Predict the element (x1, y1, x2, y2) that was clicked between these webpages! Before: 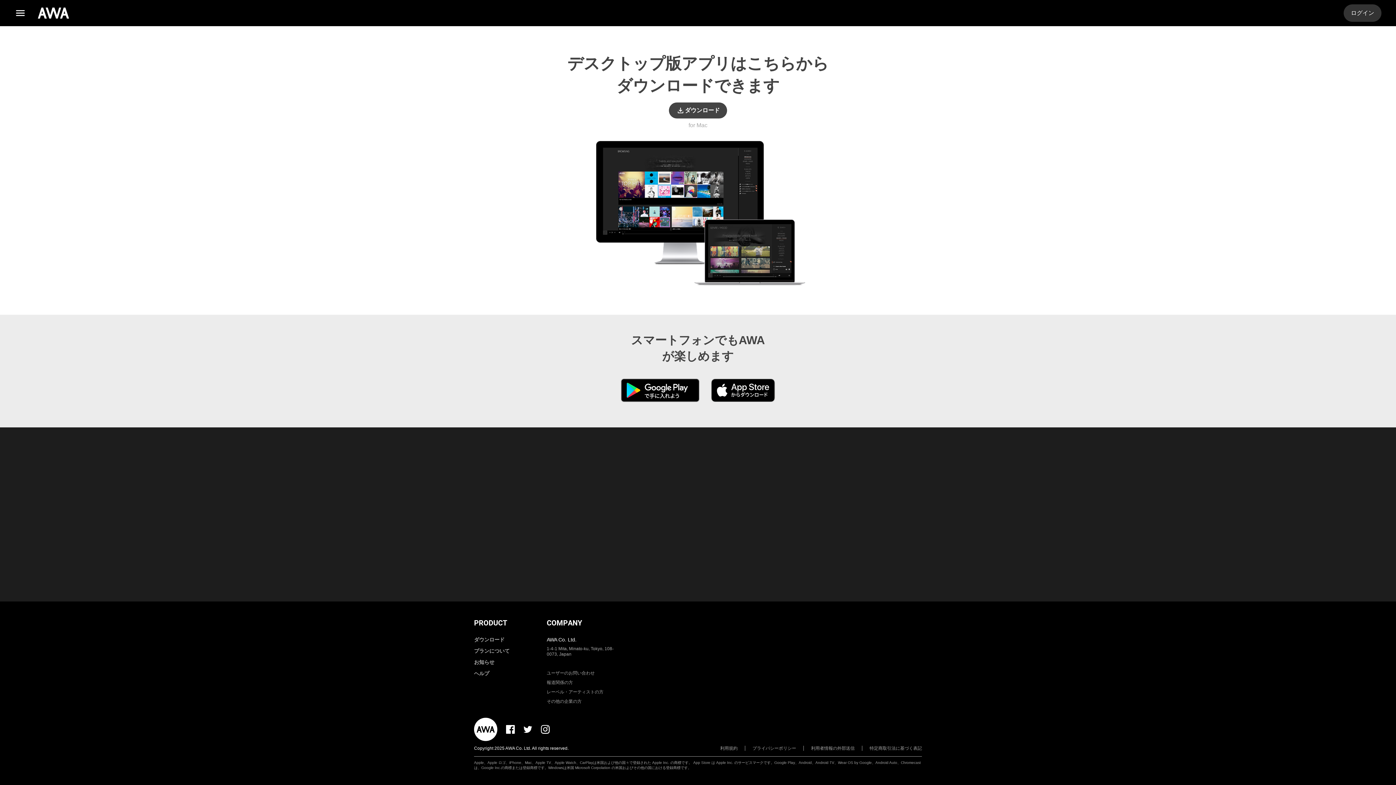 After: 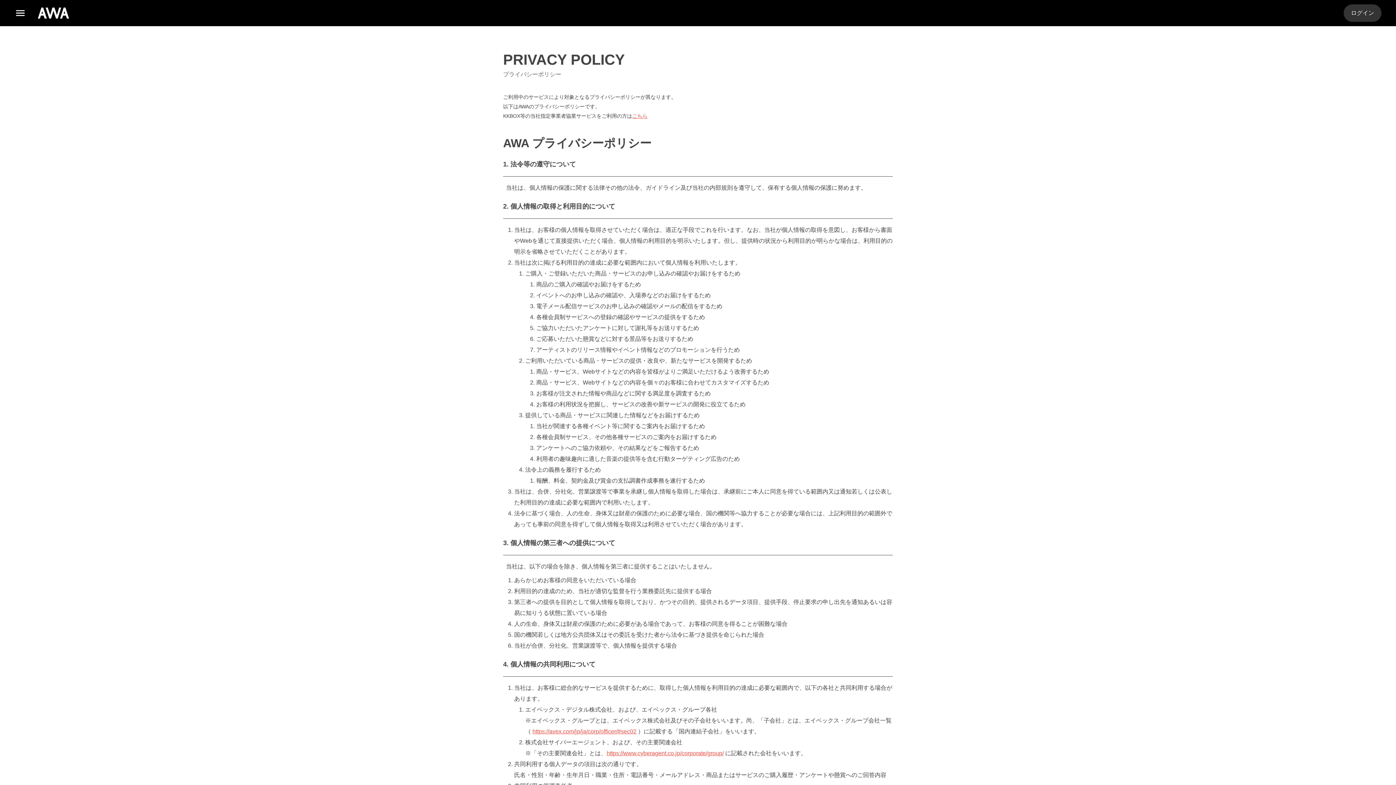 Action: bbox: (752, 746, 804, 751) label: プライバシーポリシー